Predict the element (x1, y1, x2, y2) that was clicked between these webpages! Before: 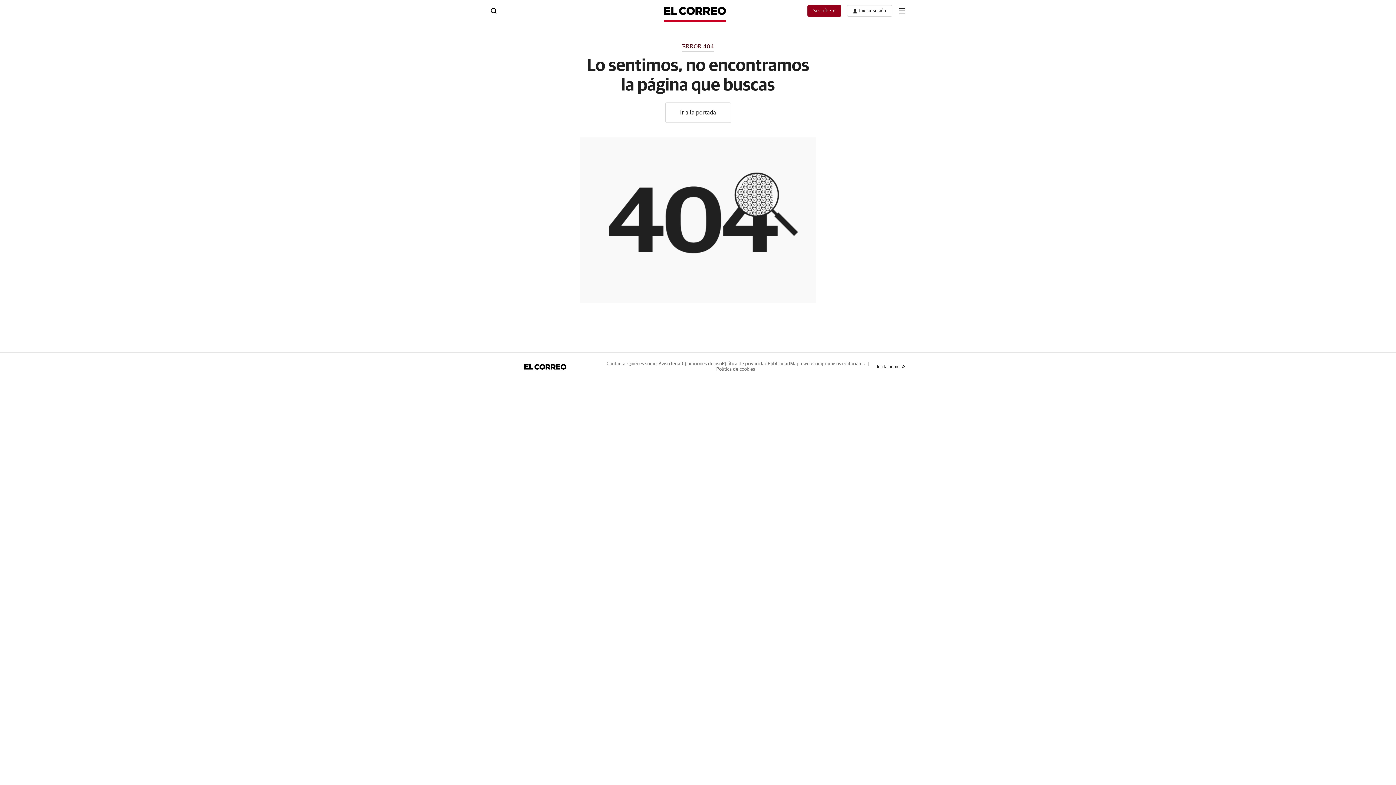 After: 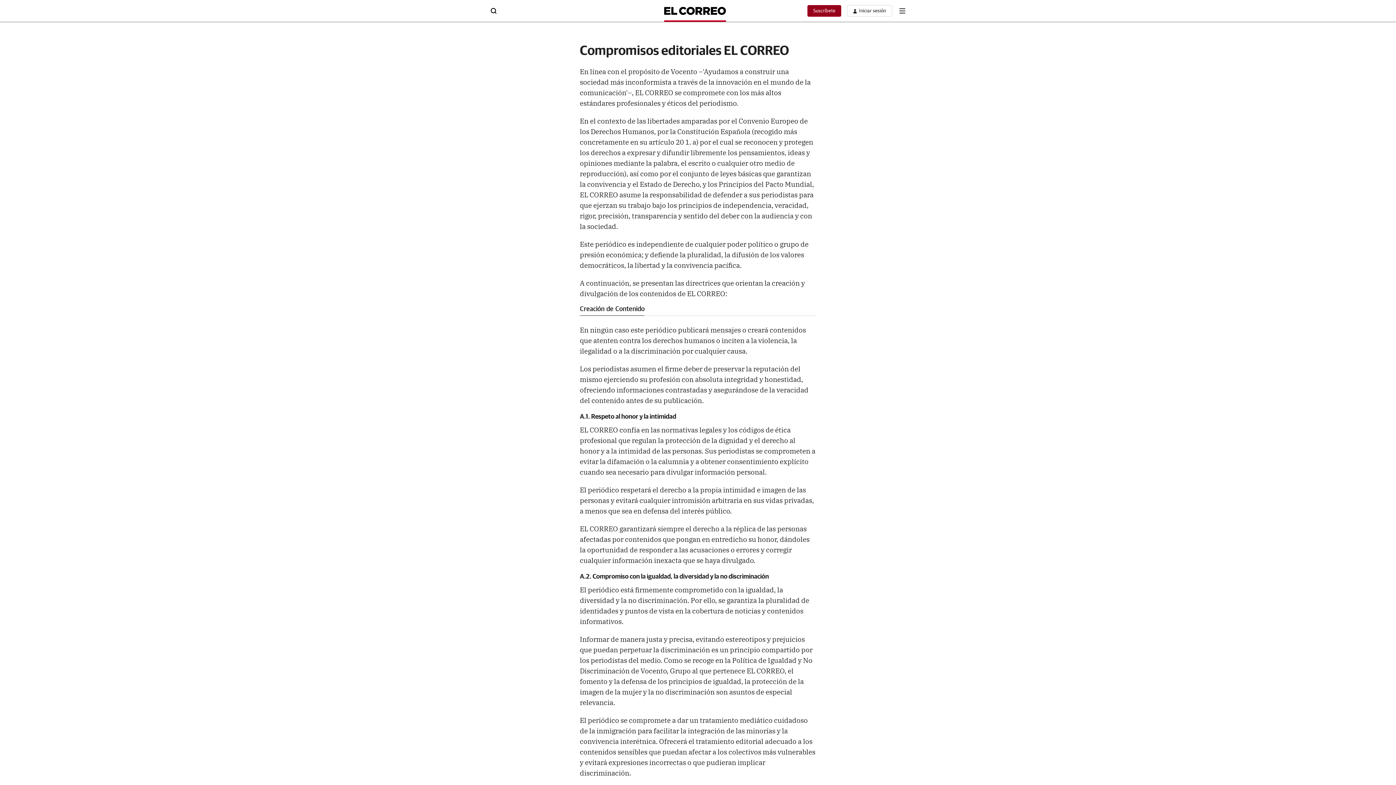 Action: label: Compromisos editoriales bbox: (812, 361, 864, 366)